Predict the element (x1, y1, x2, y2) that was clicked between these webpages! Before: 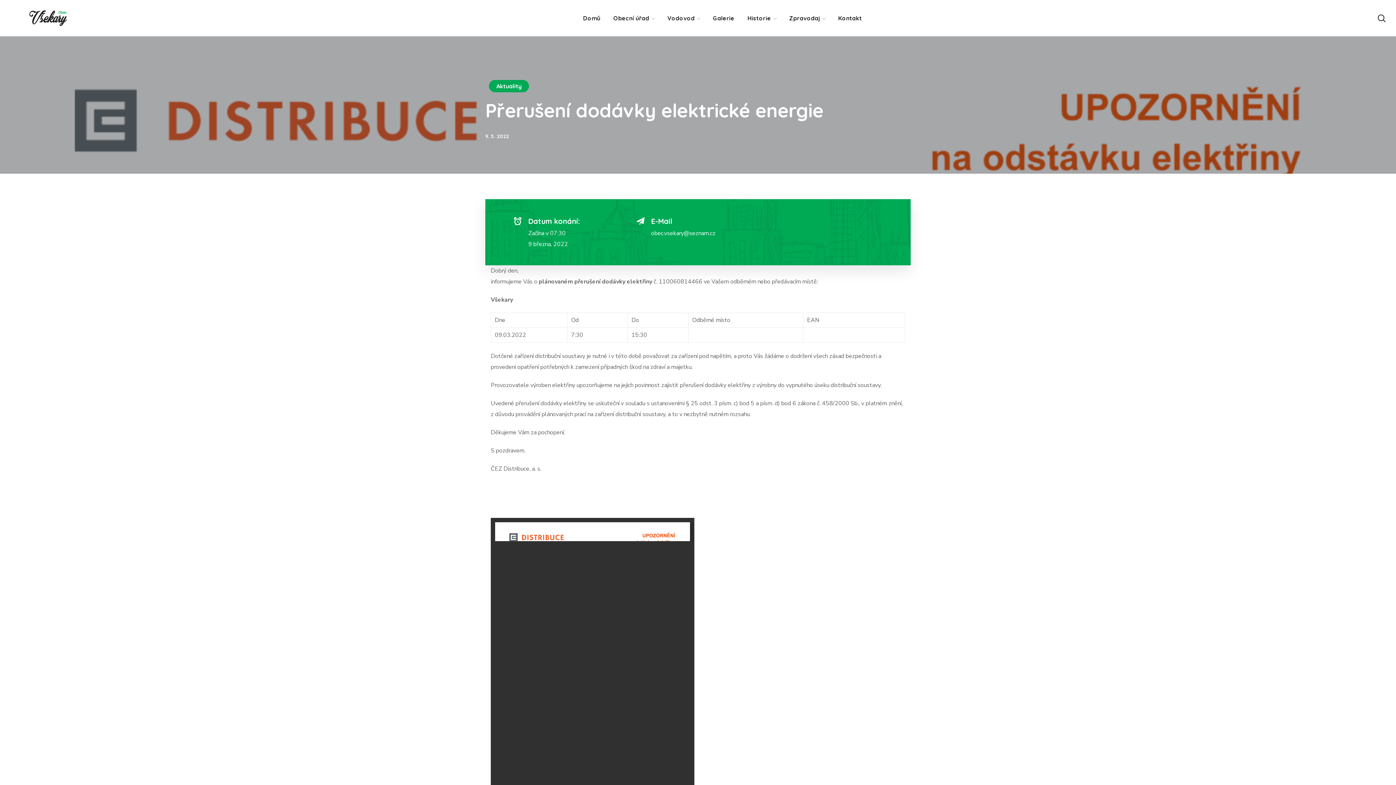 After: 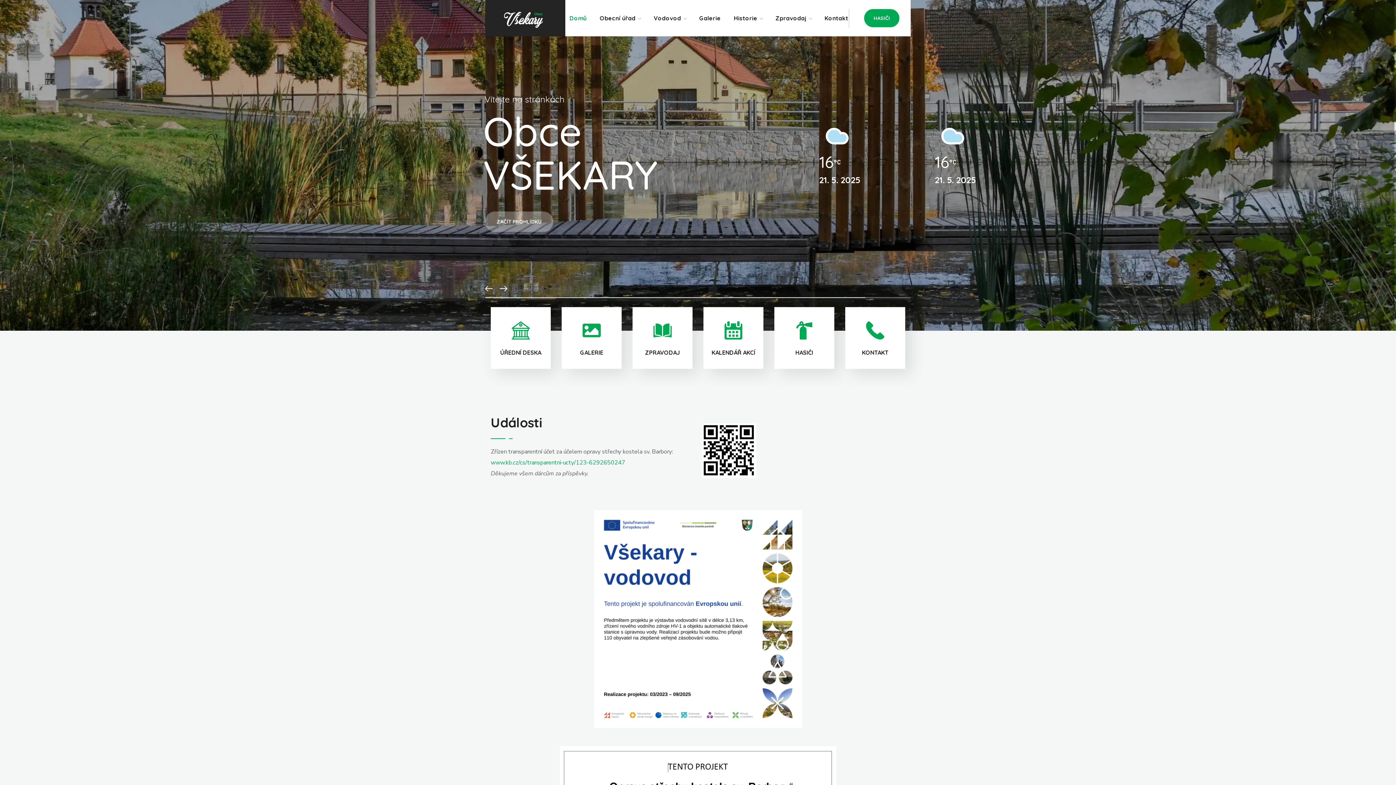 Action: bbox: (20, 13, 67, 21)